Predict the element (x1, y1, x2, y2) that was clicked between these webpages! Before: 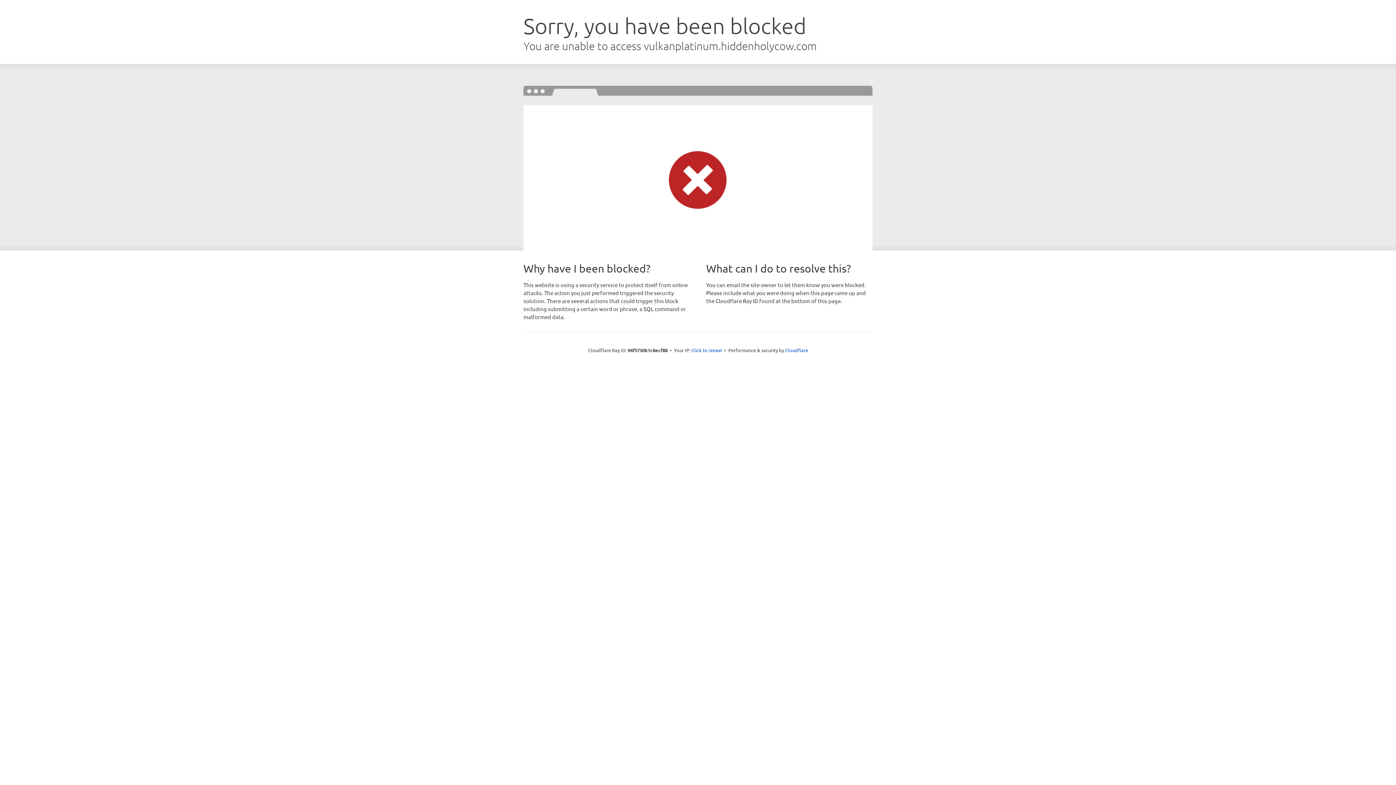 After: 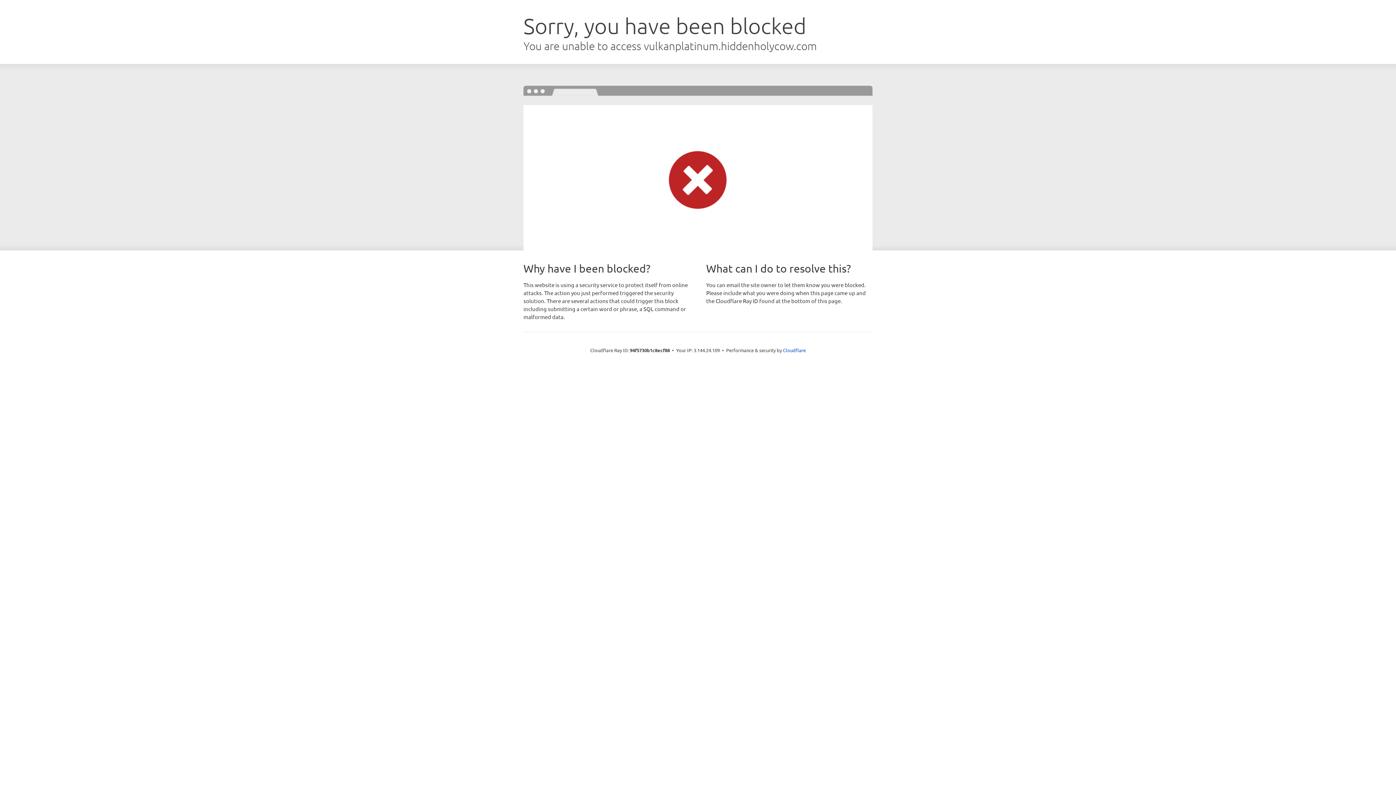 Action: label: Click to reveal bbox: (691, 346, 722, 353)